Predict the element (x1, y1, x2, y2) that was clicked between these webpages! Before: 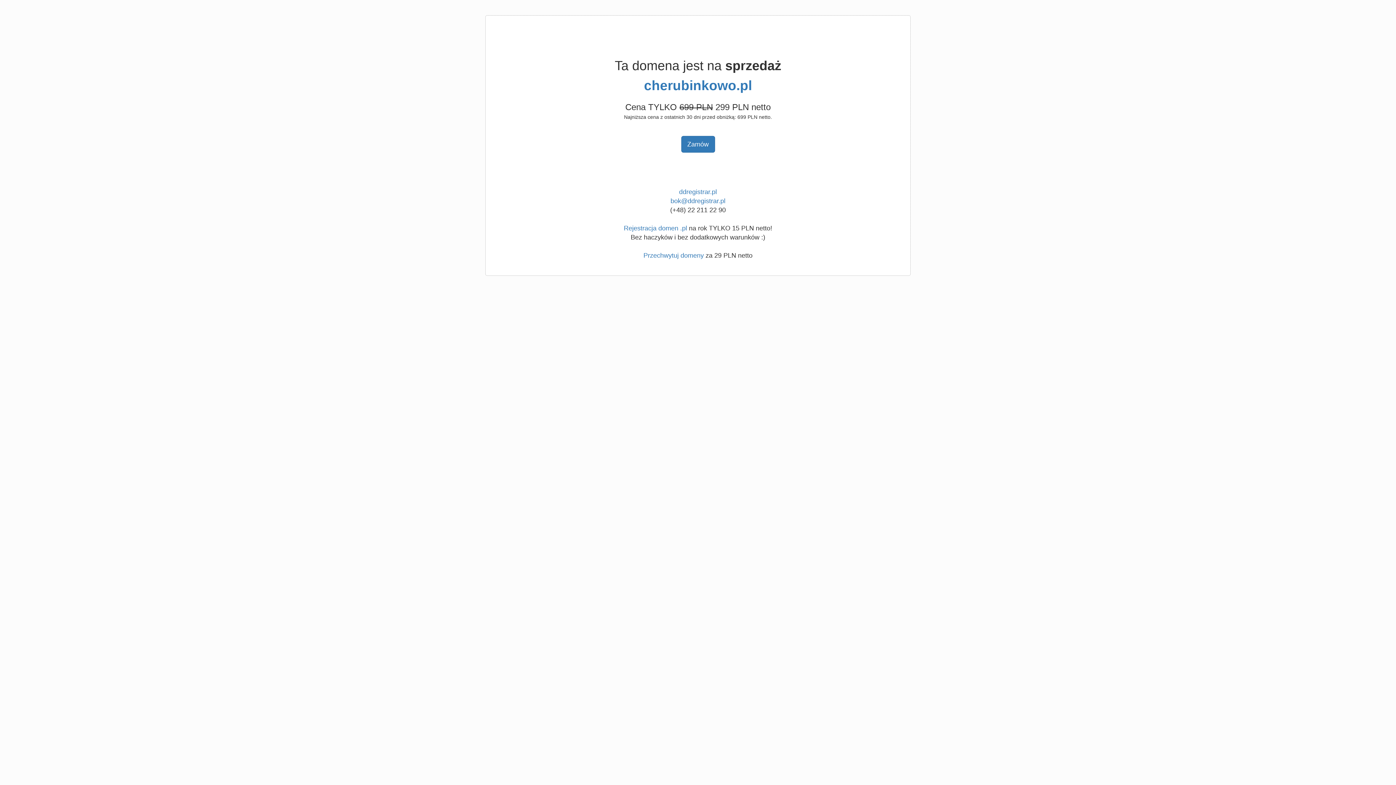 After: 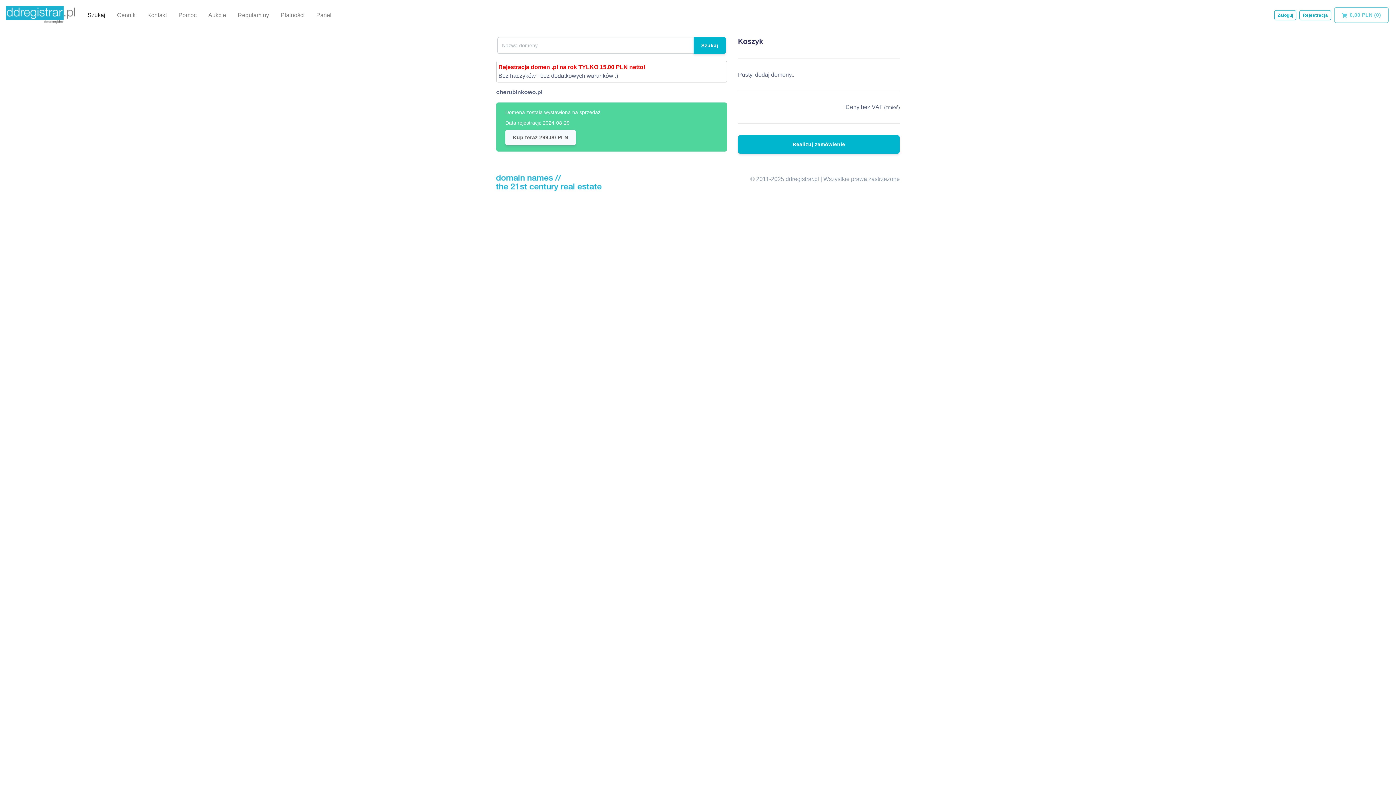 Action: label: Zamów bbox: (681, 136, 715, 152)